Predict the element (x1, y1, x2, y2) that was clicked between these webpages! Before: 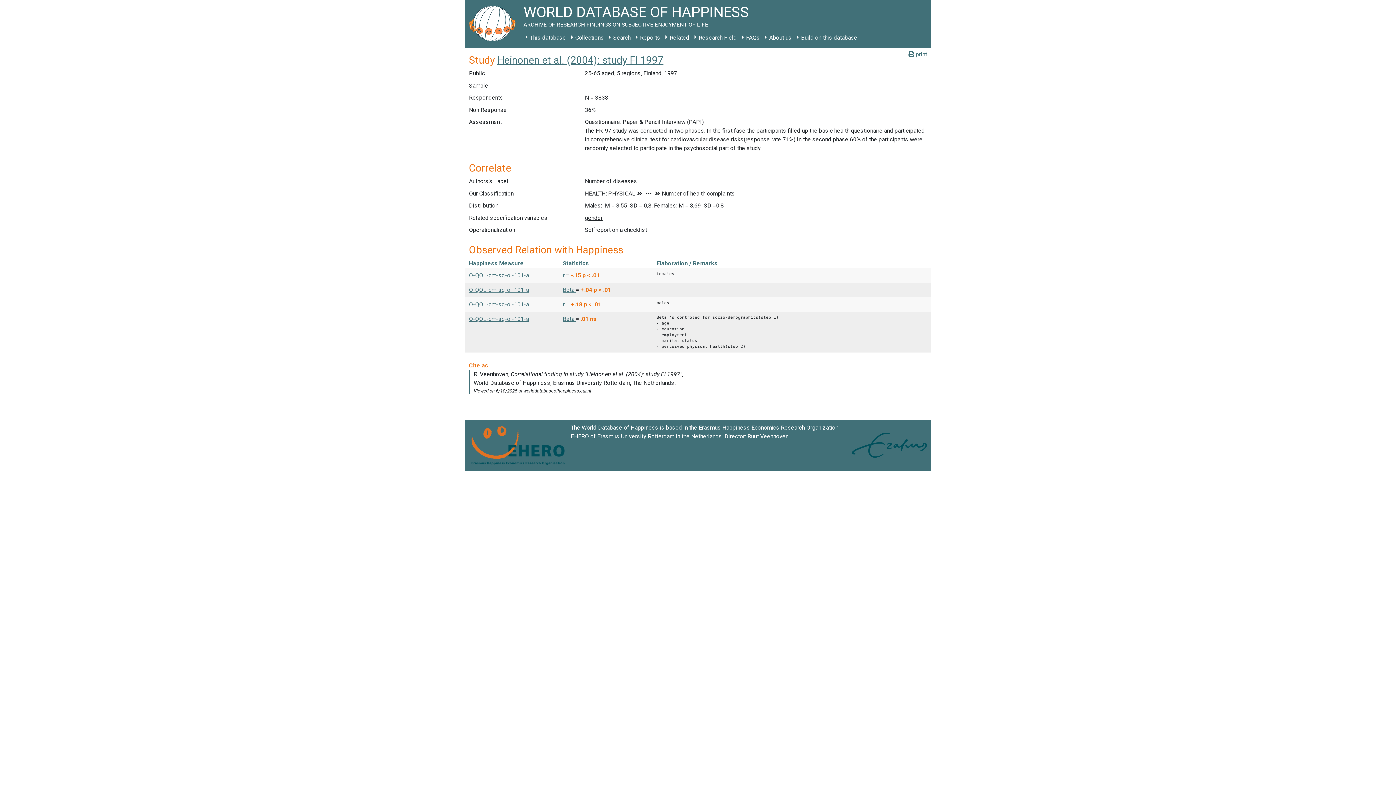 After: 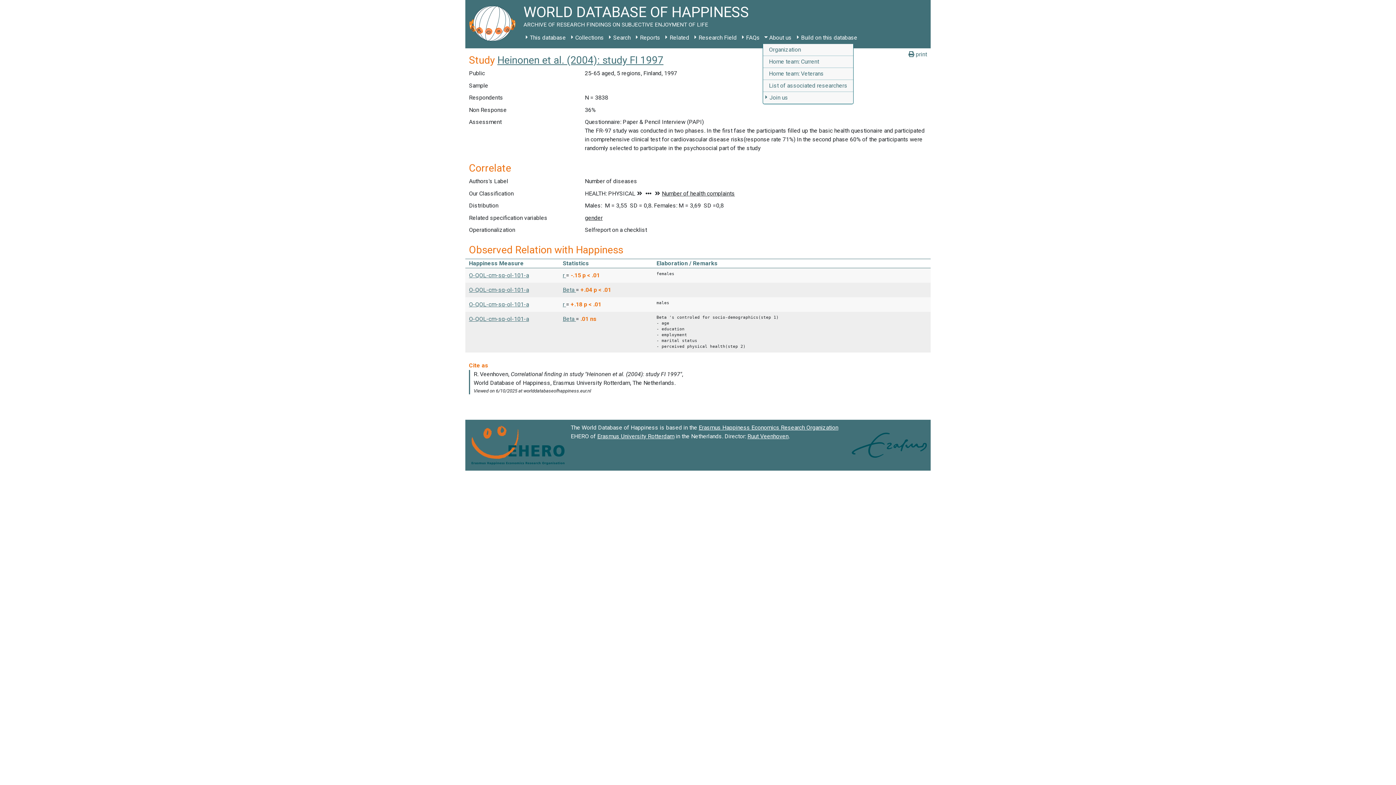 Action: label: About us bbox: (762, 31, 794, 44)